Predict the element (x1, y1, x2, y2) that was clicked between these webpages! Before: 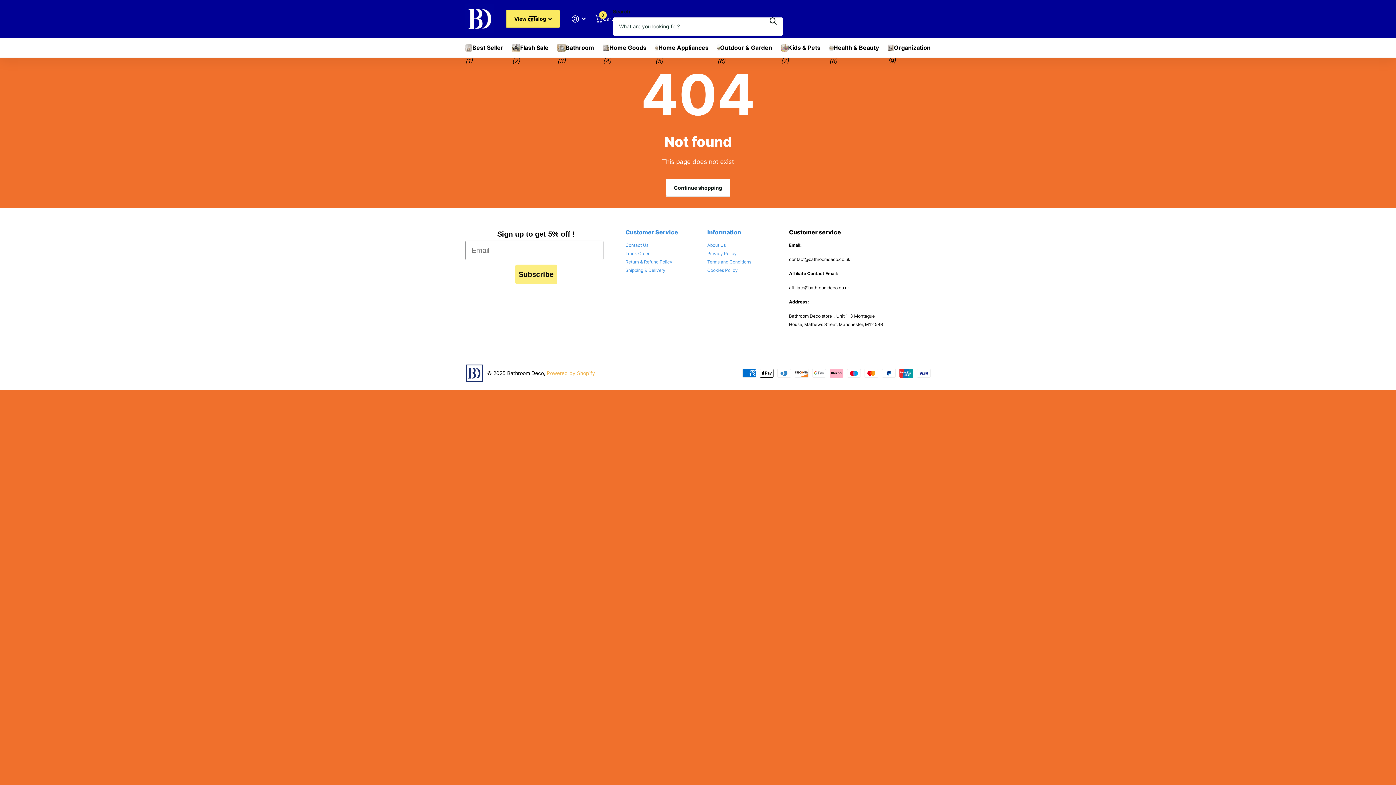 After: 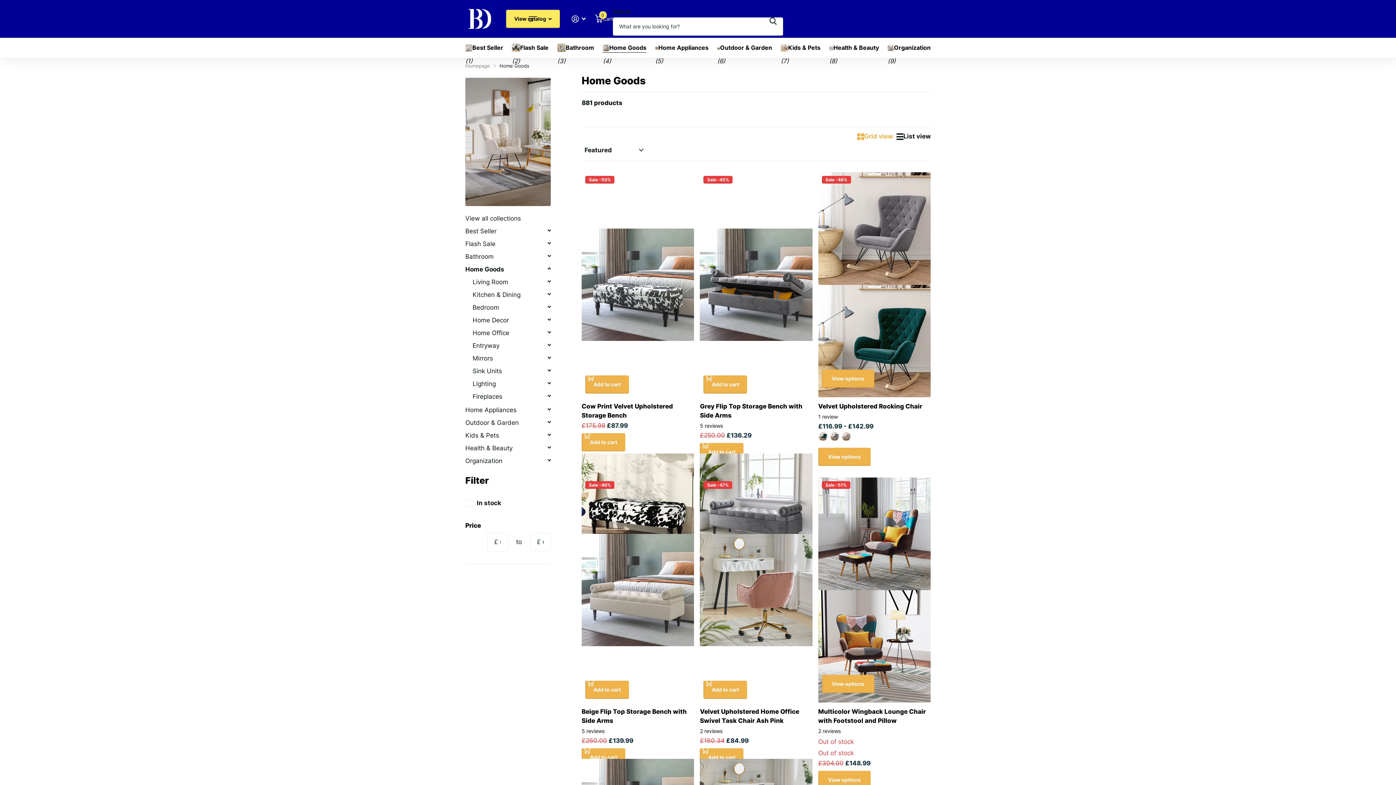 Action: label: Home Goods bbox: (602, 37, 646, 57)